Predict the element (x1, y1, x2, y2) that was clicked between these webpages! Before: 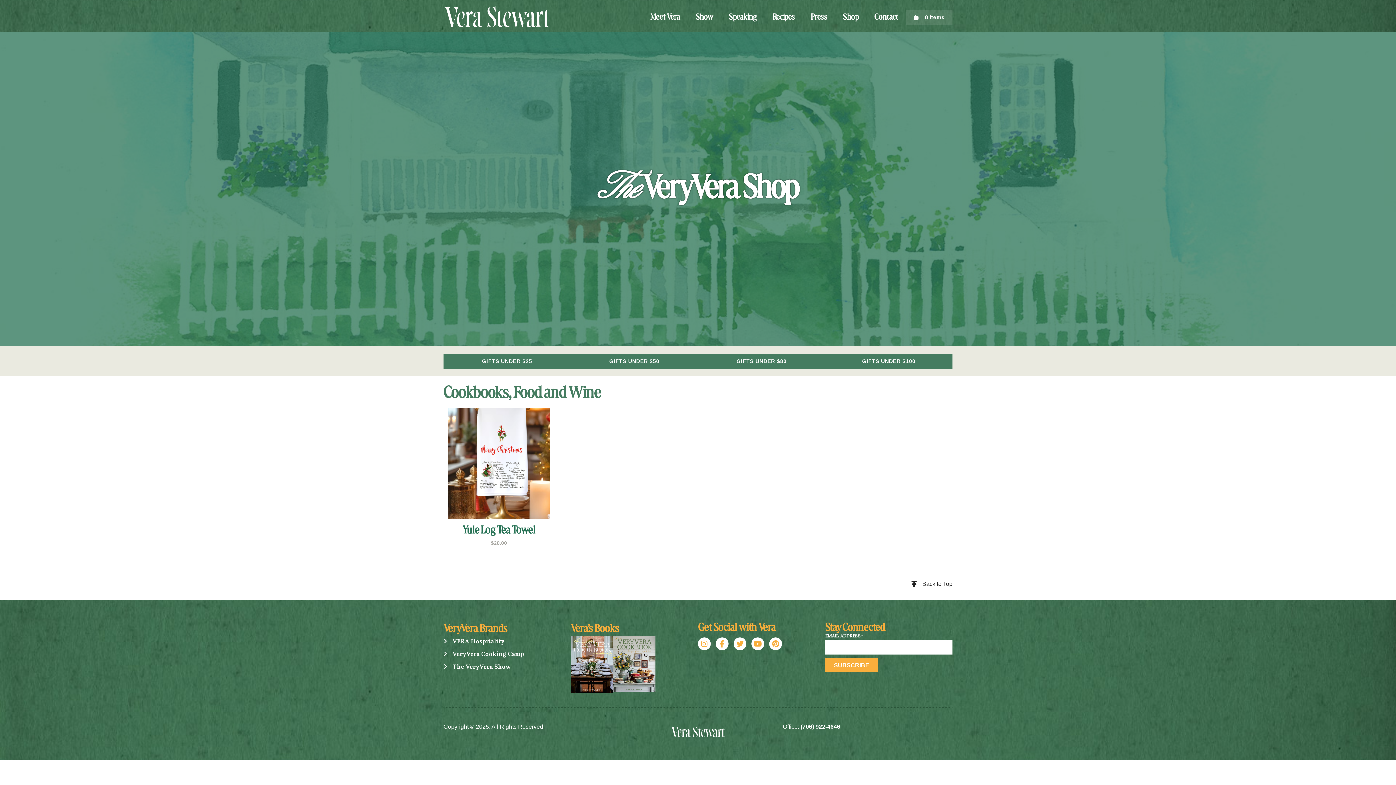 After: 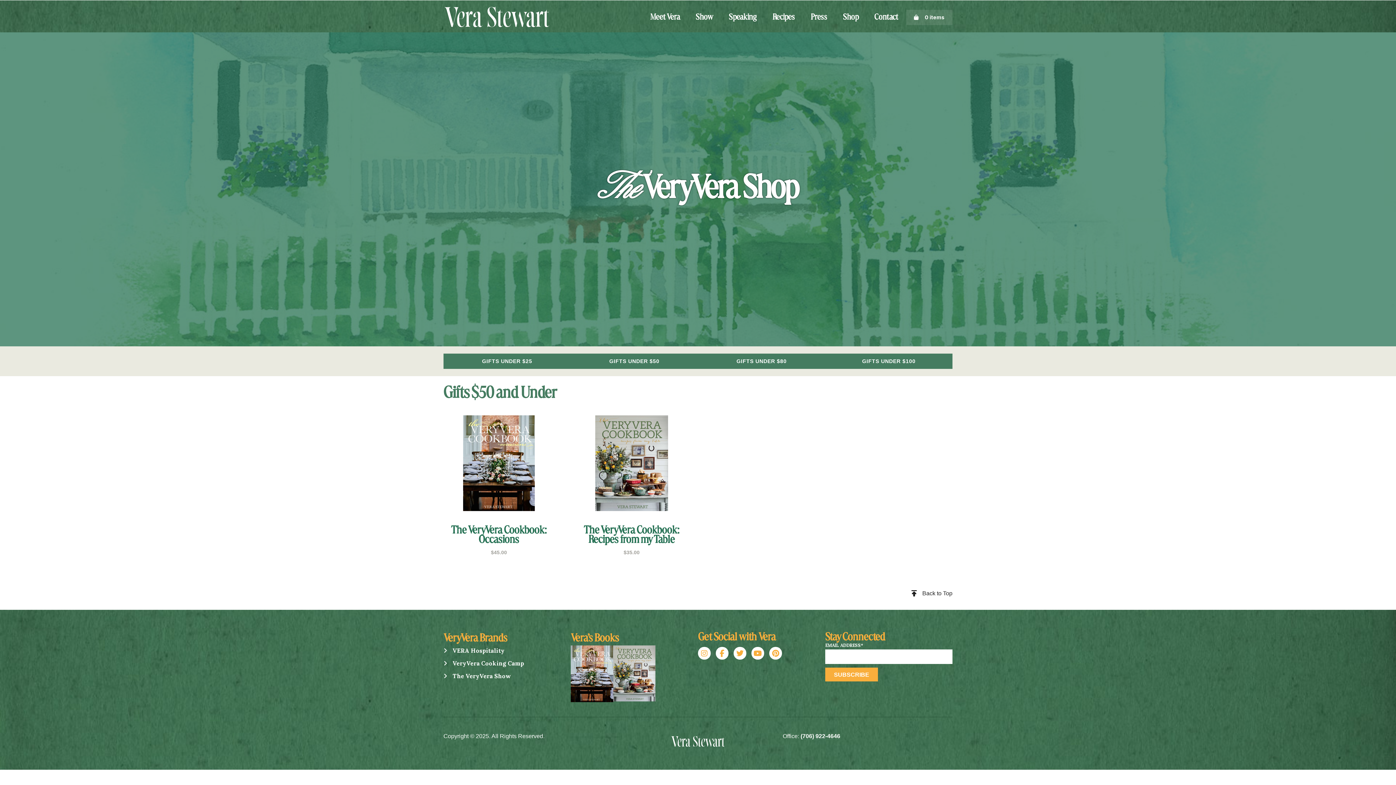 Action: label: GIFTS UNDER $50 bbox: (570, 353, 698, 369)